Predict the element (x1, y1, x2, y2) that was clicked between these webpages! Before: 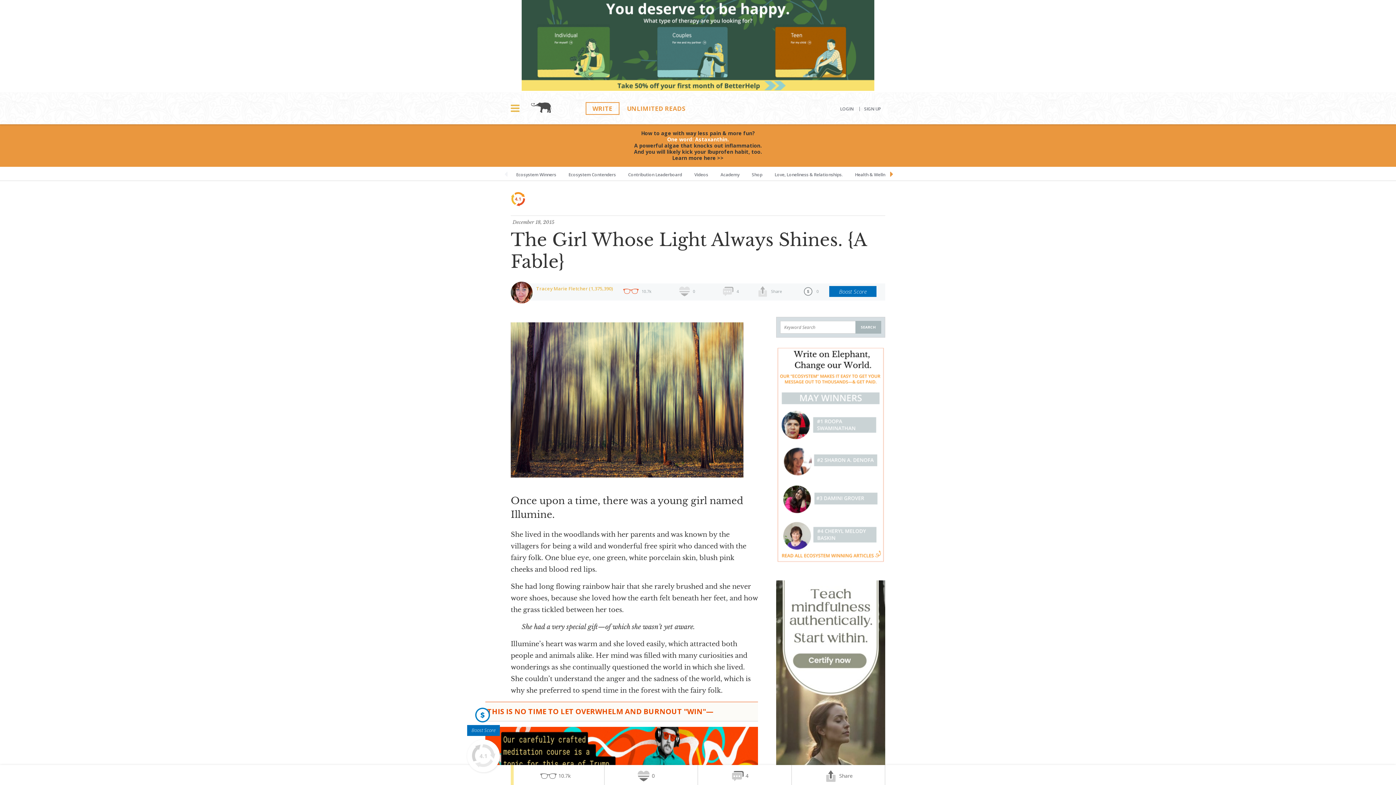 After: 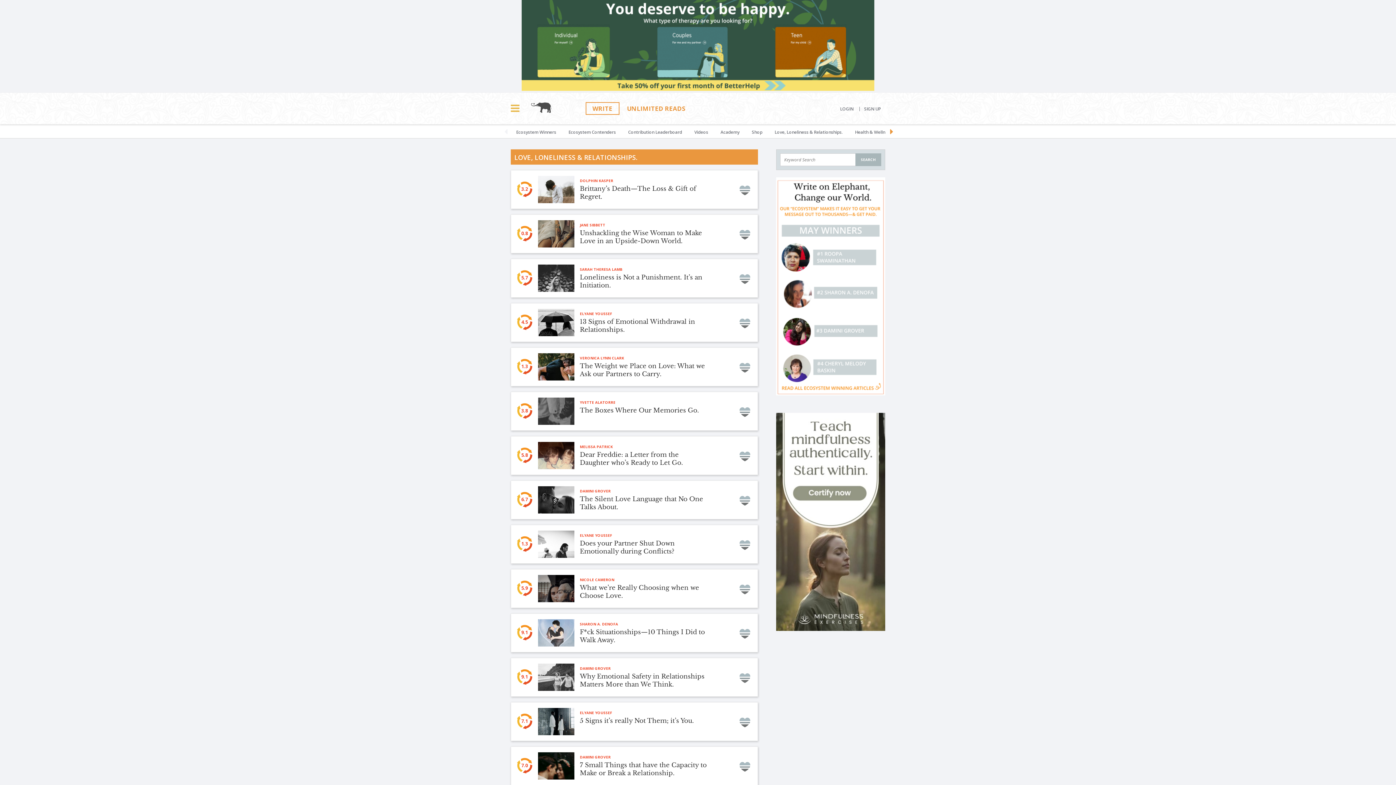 Action: bbox: (769, 166, 848, 180) label: Love, Loneliness & Relationships.